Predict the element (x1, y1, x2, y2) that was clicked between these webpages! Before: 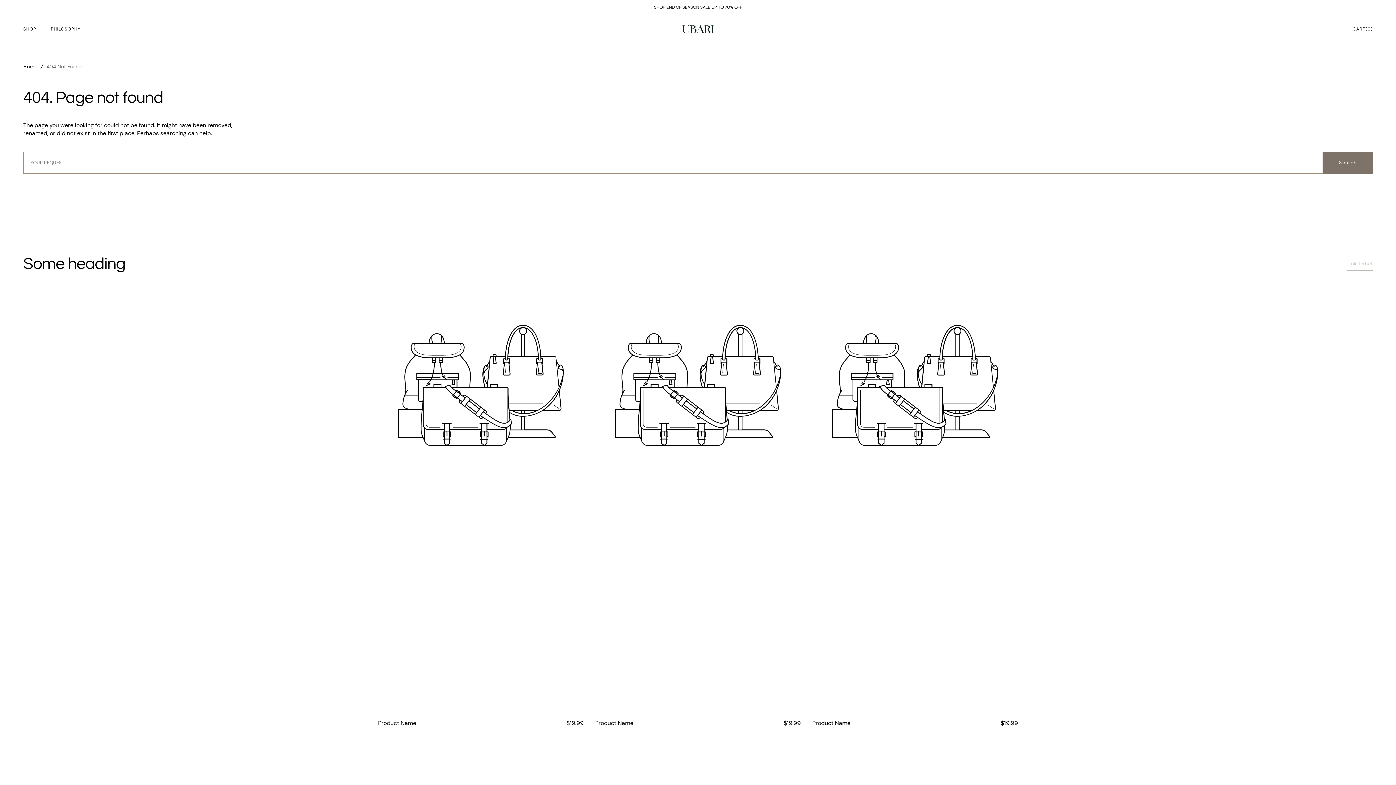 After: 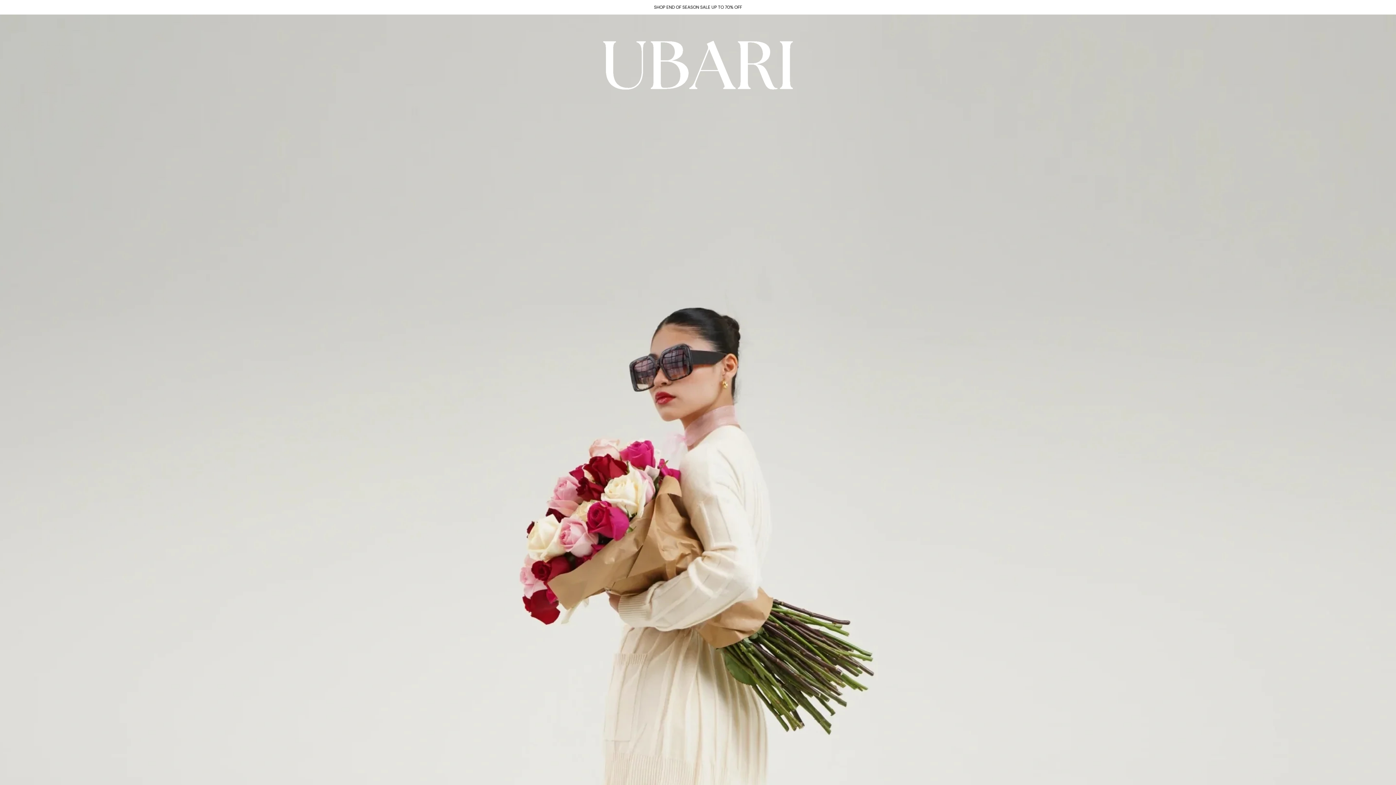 Action: bbox: (681, 24, 714, 34)